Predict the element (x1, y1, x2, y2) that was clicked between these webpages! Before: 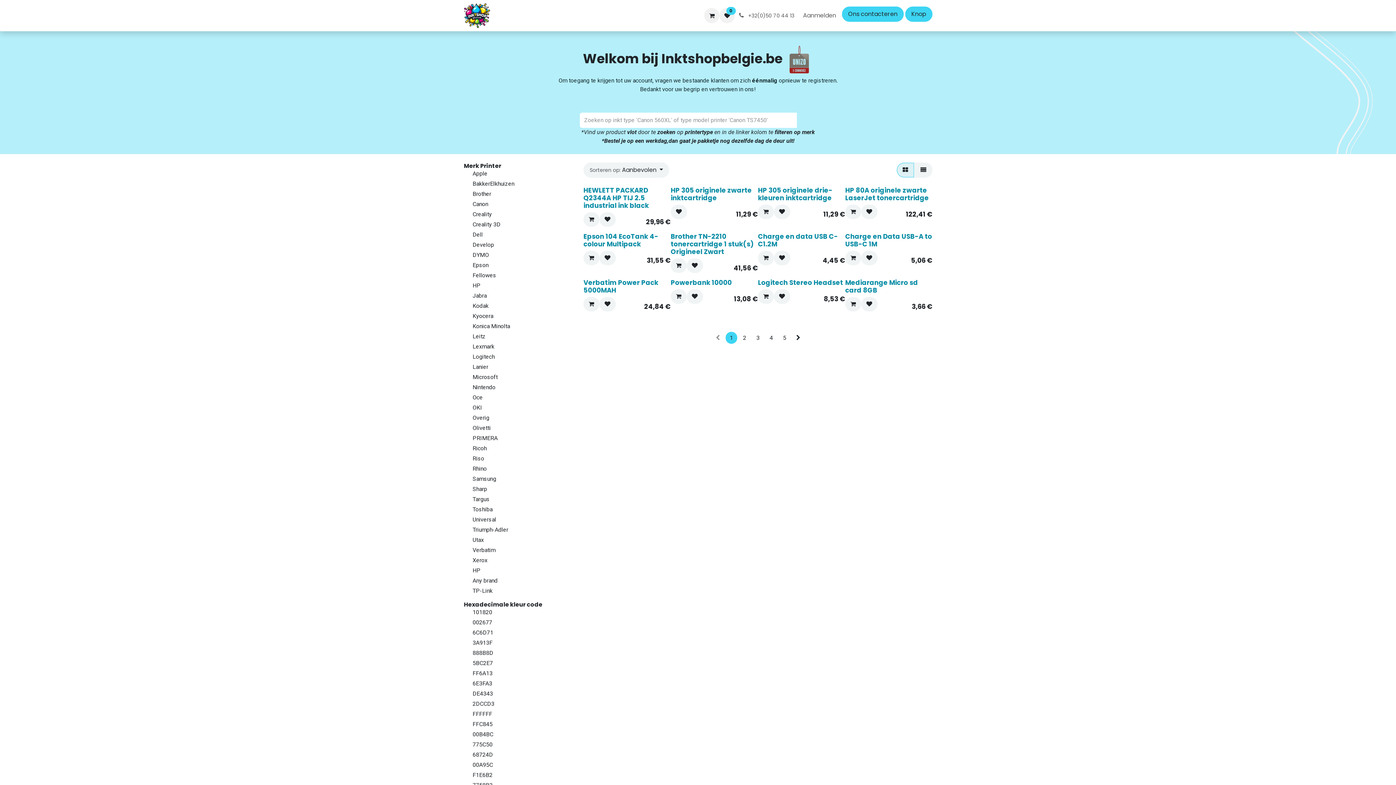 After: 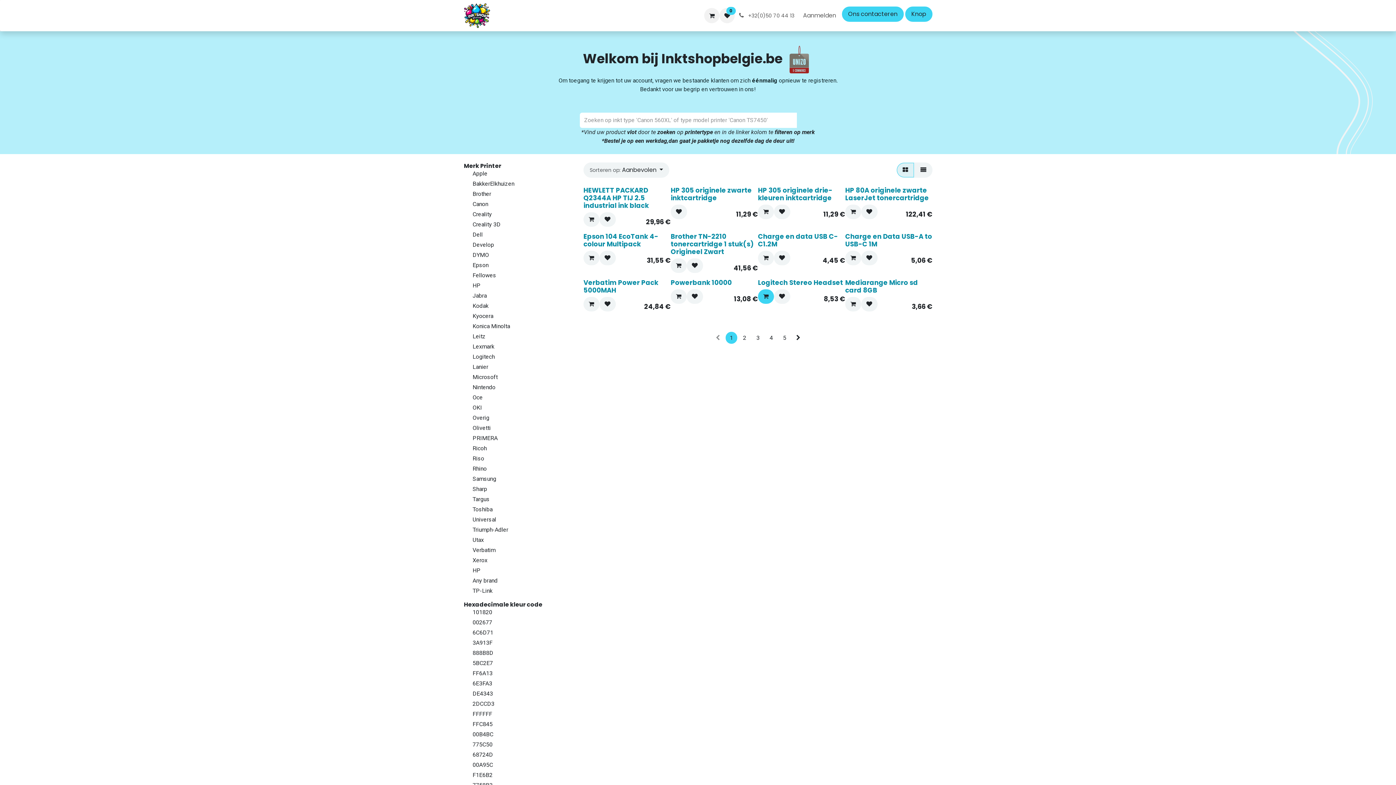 Action: label: Winkelmandje bbox: (758, 289, 774, 304)